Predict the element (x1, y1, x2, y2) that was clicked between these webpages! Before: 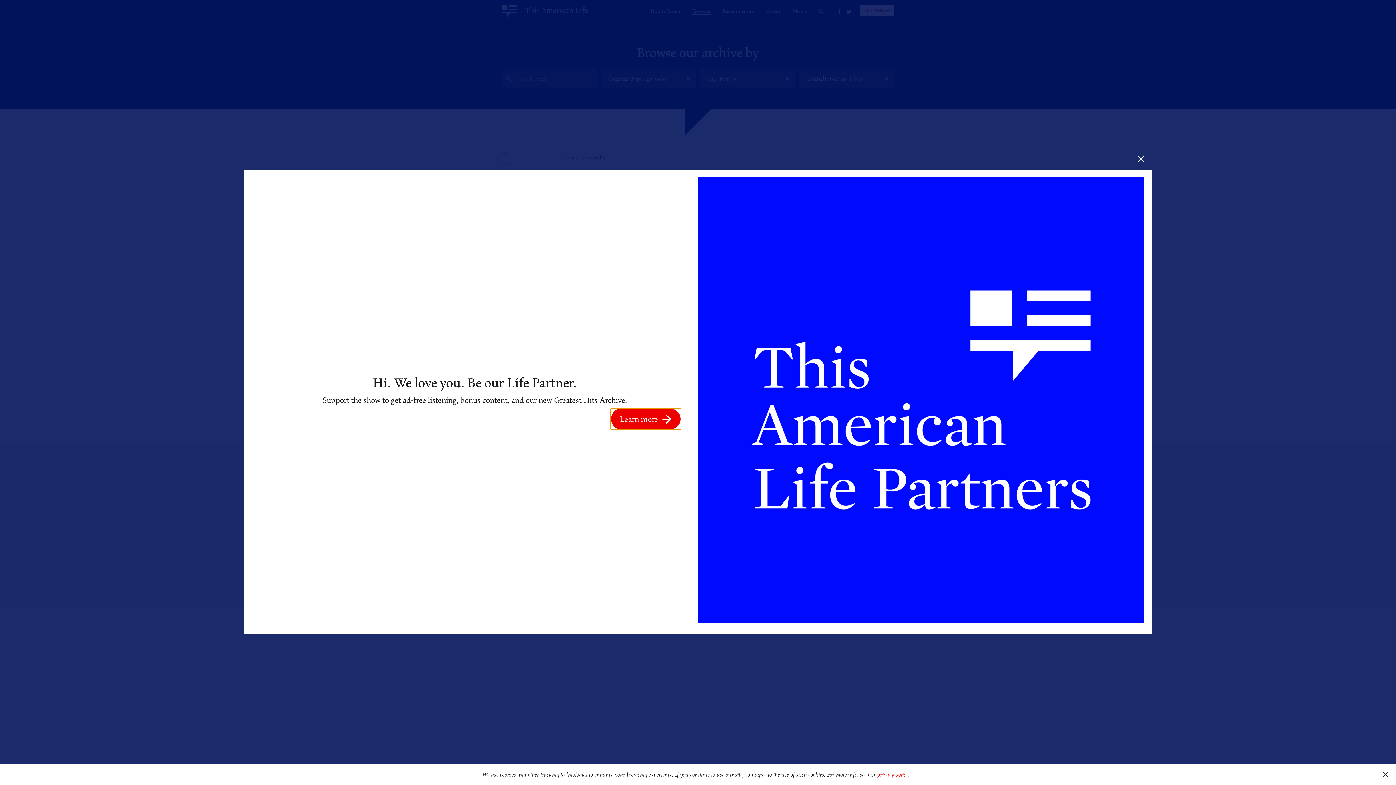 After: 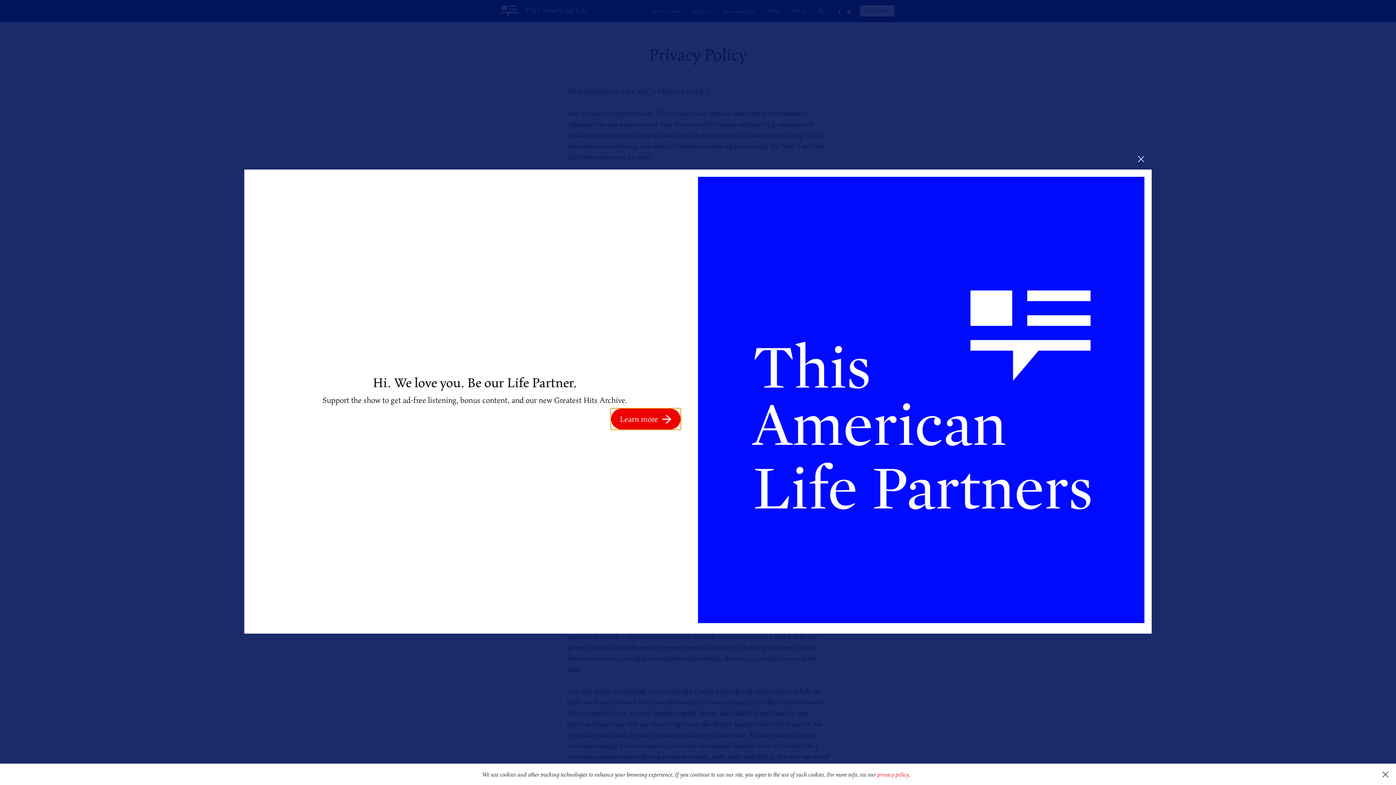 Action: bbox: (877, 770, 908, 779) label: privacy policy